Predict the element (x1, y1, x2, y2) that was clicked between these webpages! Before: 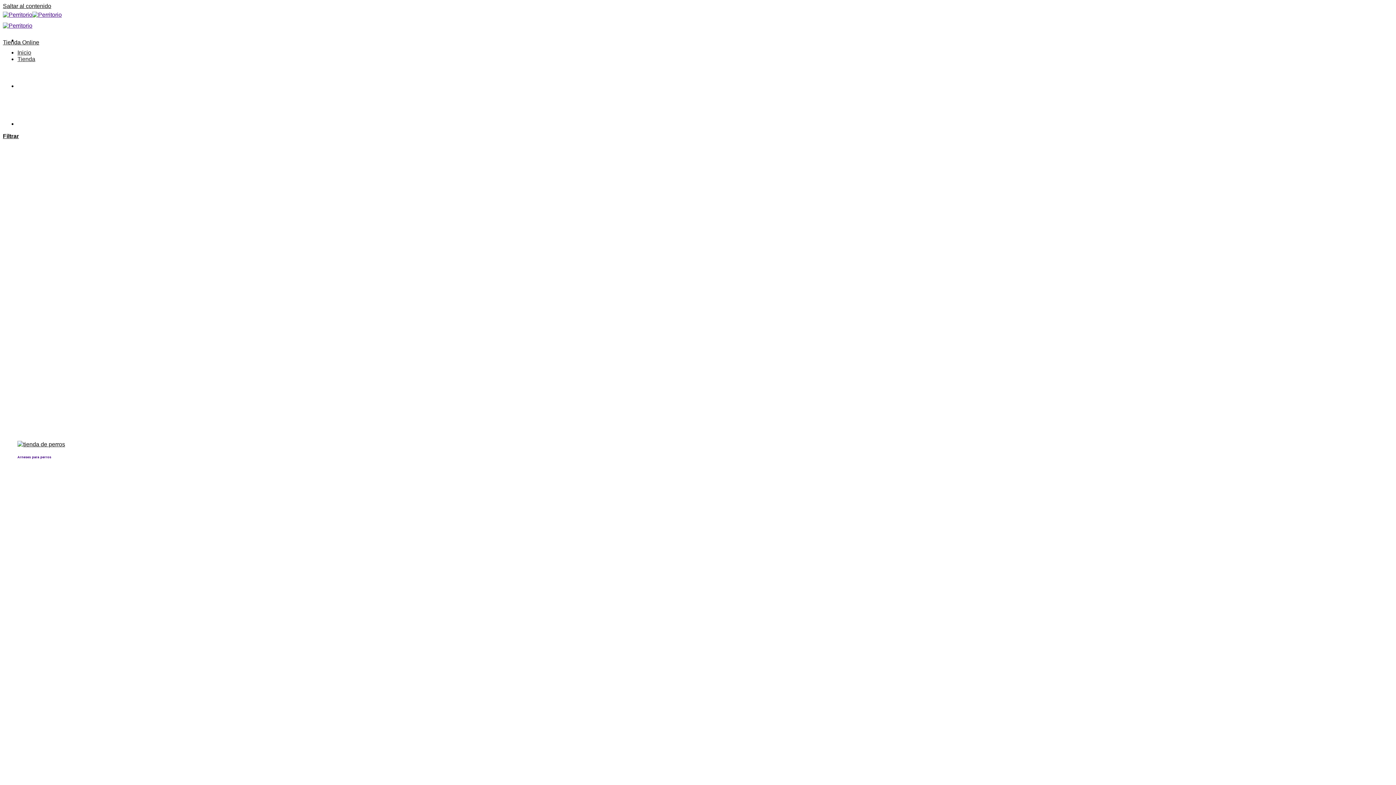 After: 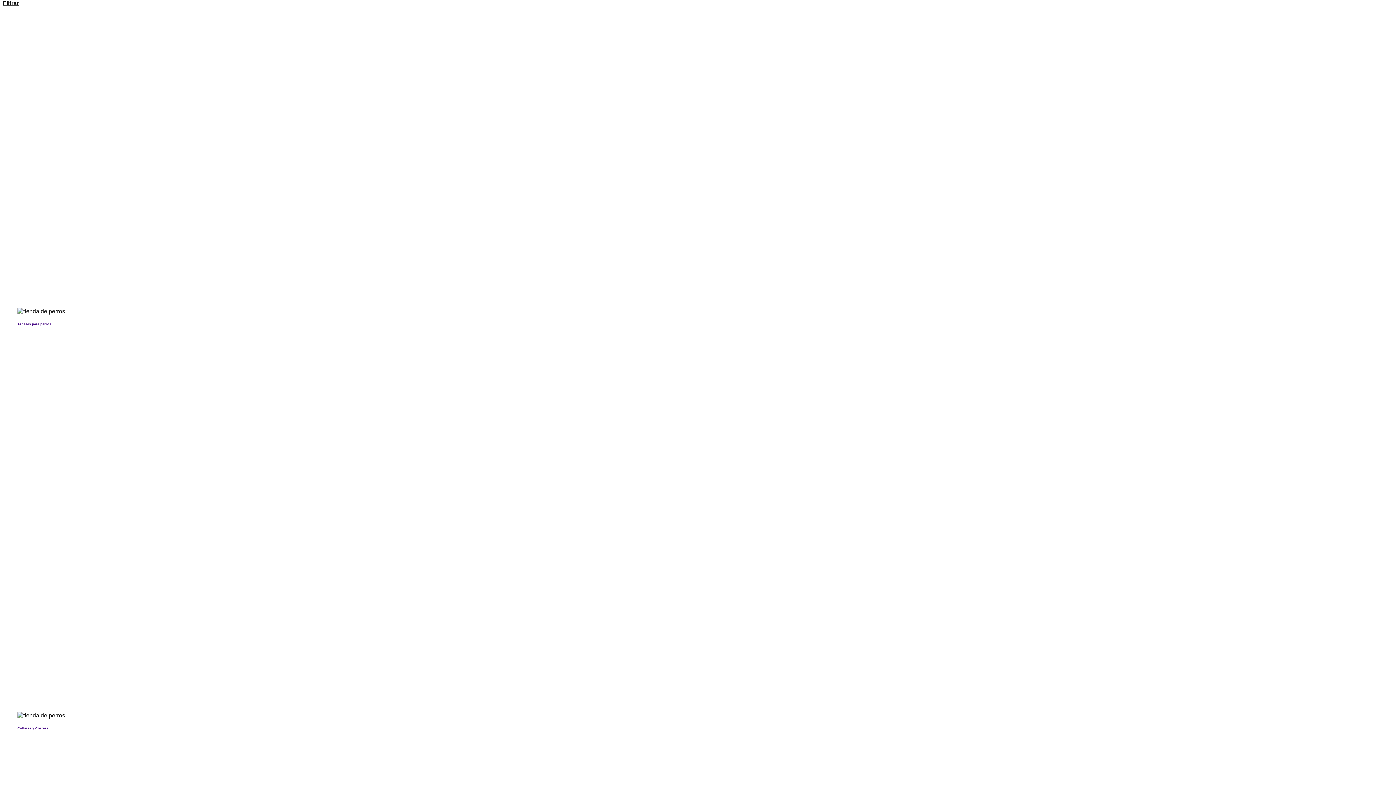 Action: bbox: (2, 2, 51, 9) label: Saltar al contenido